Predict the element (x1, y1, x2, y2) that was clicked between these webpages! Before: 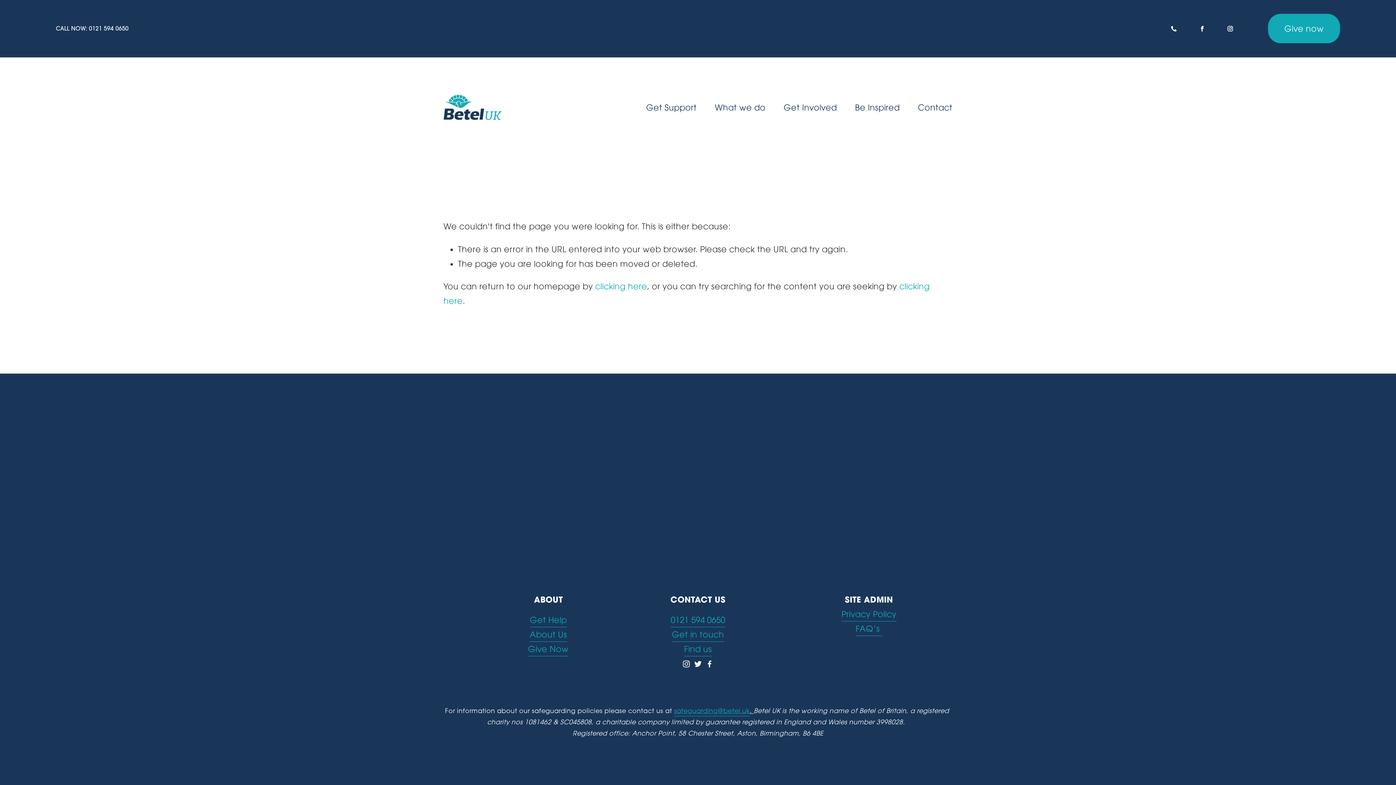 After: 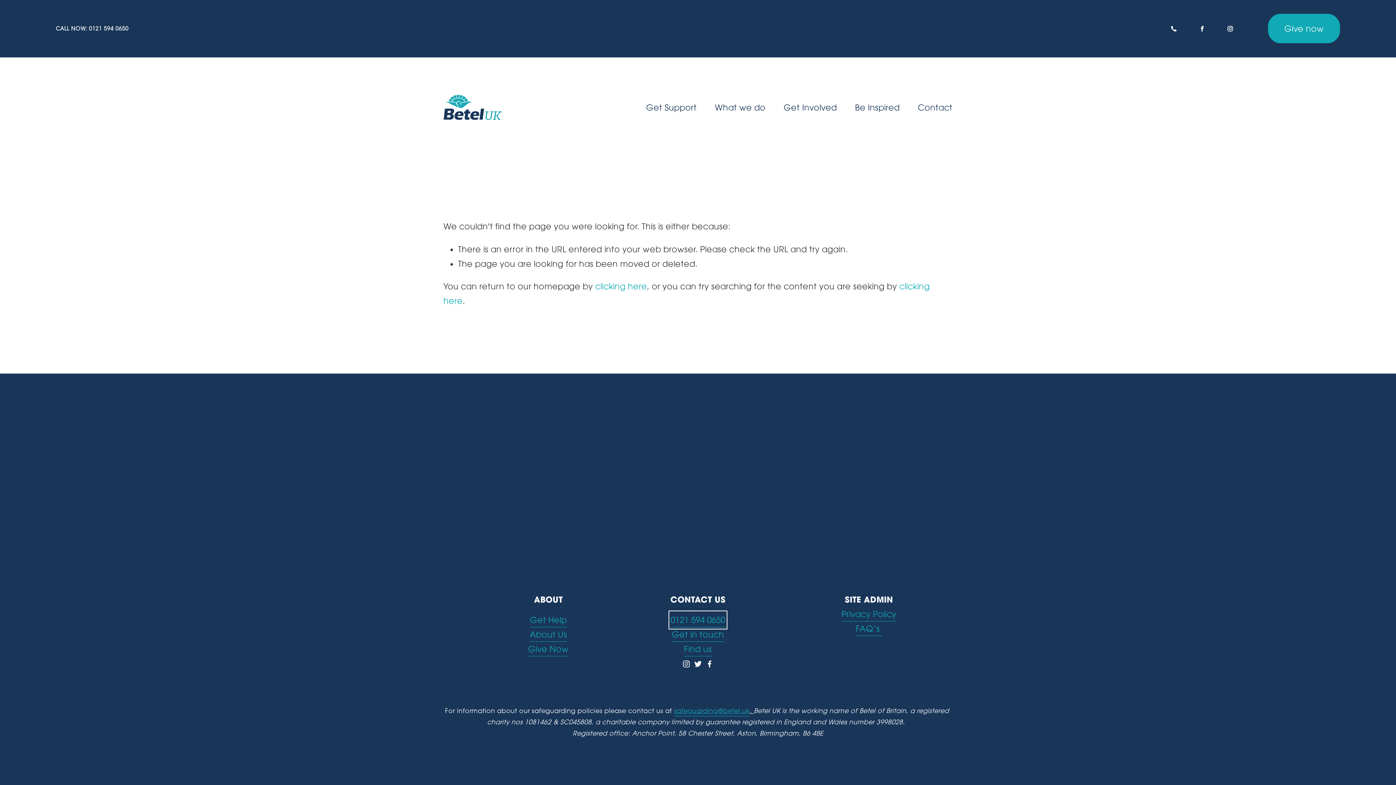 Action: label: 0121 594 0650 bbox: (670, 613, 725, 627)